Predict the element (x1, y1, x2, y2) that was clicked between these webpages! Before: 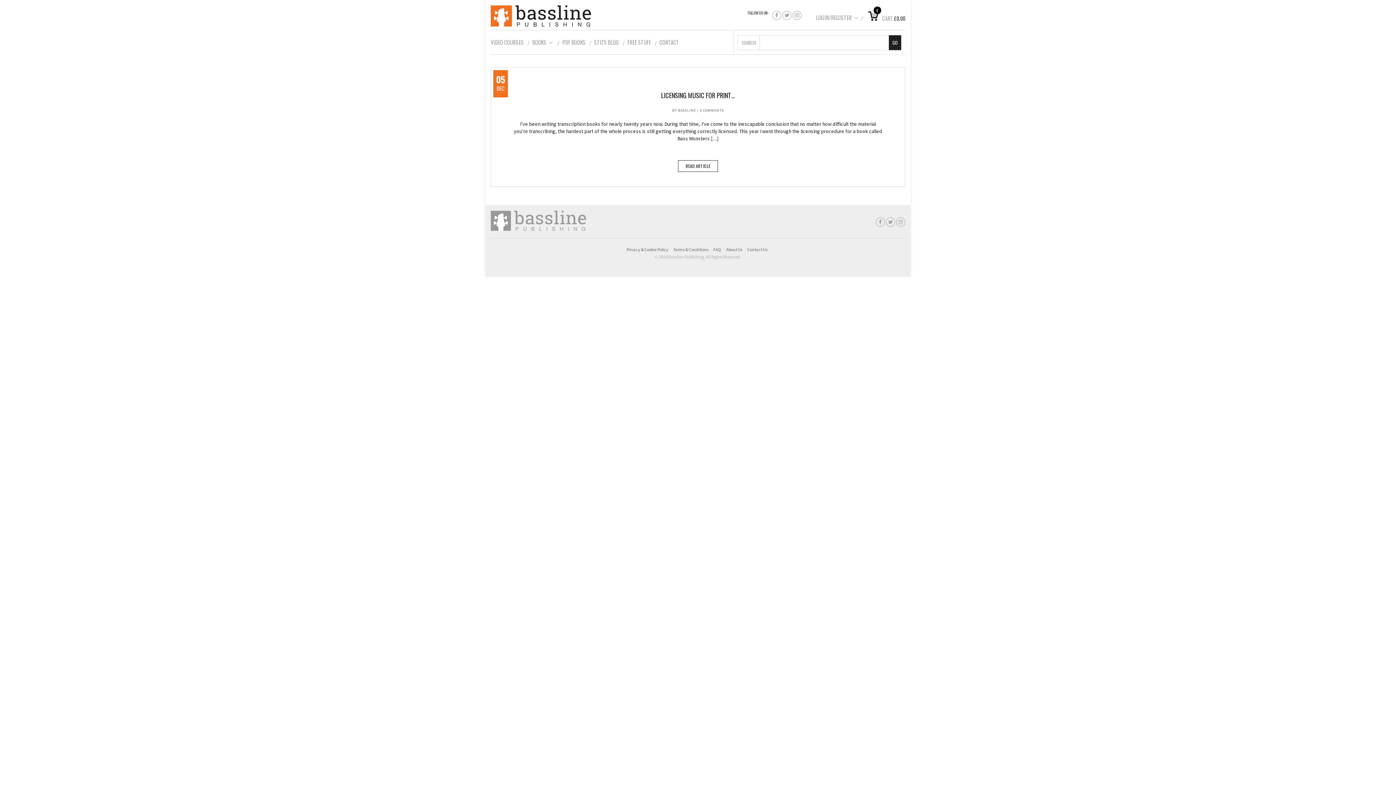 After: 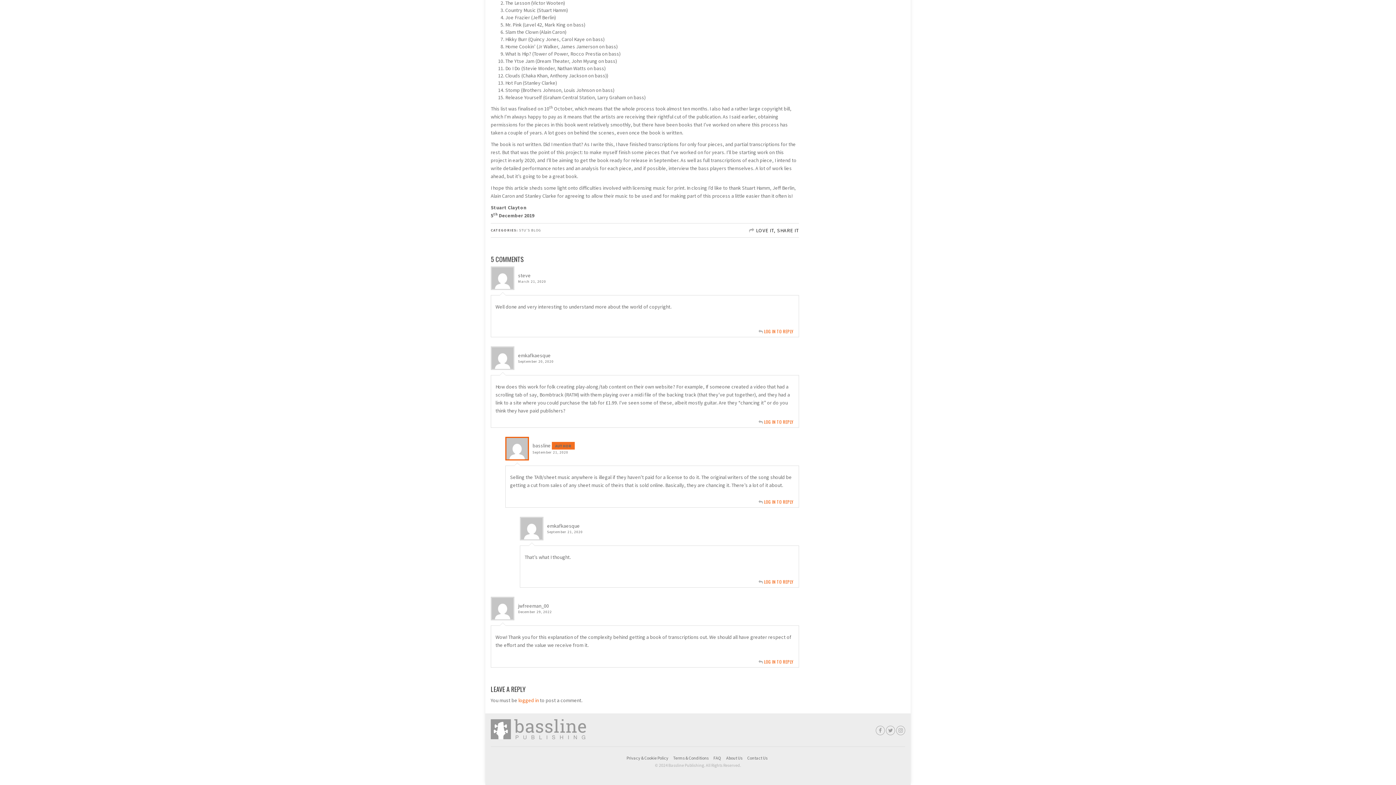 Action: label: 5 COMMENTS bbox: (700, 107, 724, 112)